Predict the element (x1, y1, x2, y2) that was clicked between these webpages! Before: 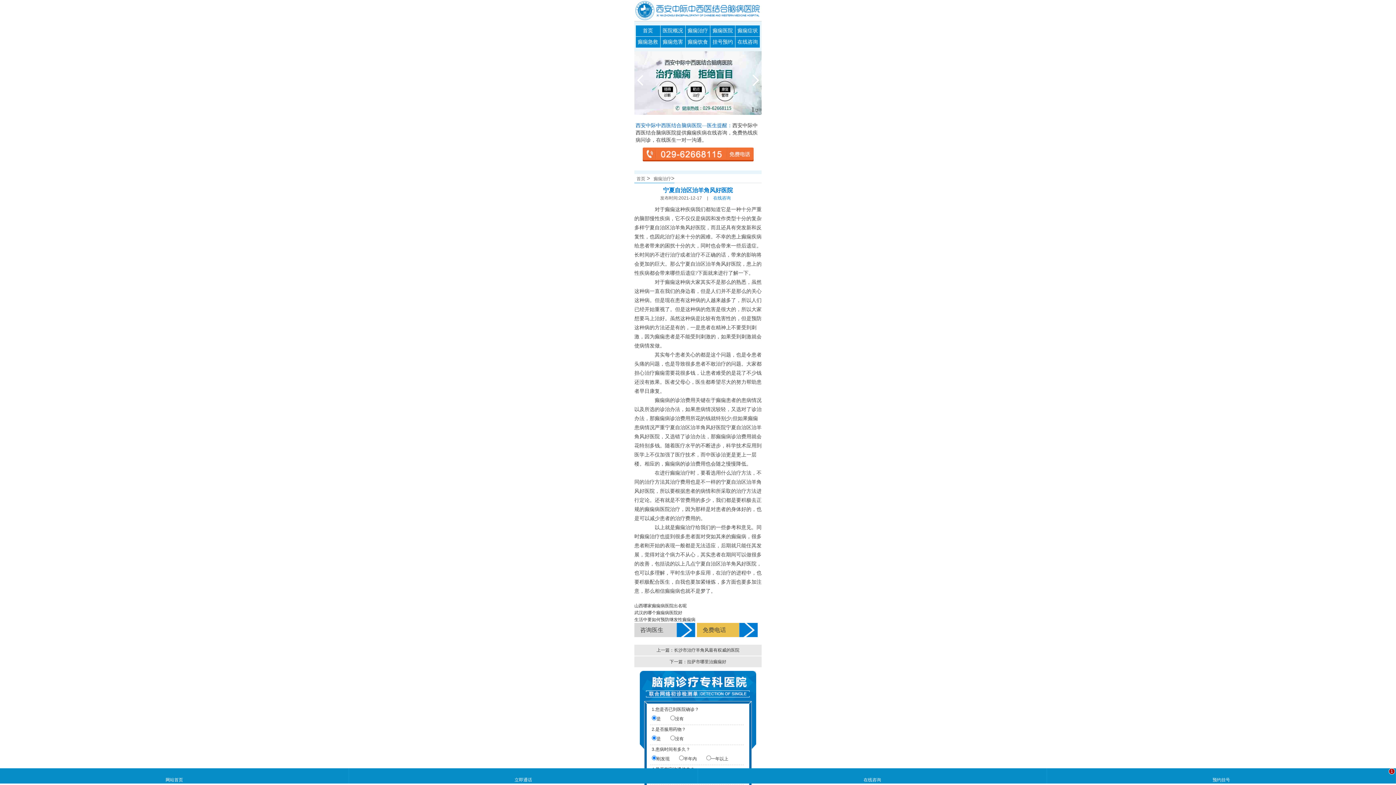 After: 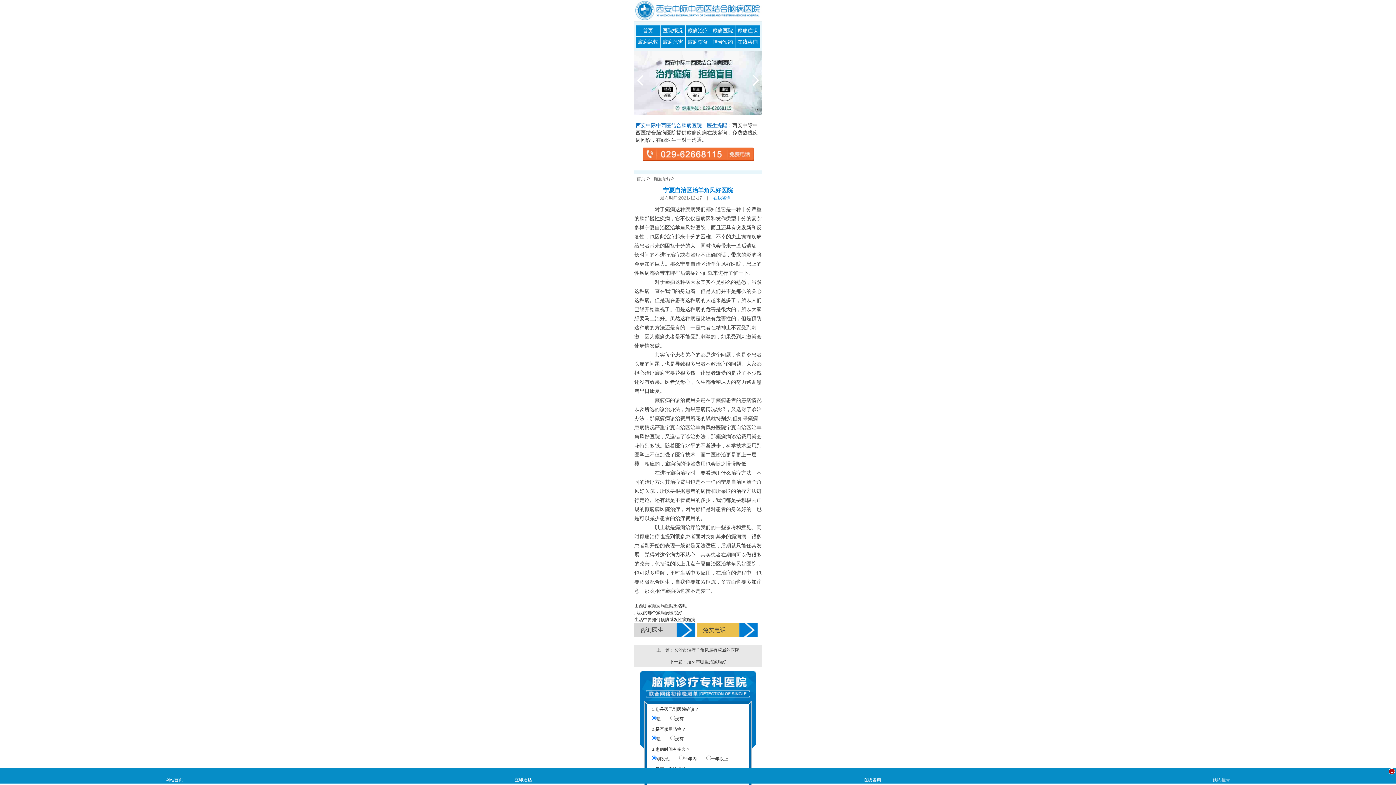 Action: bbox: (349, 768, 698, 784) label: 立即通话